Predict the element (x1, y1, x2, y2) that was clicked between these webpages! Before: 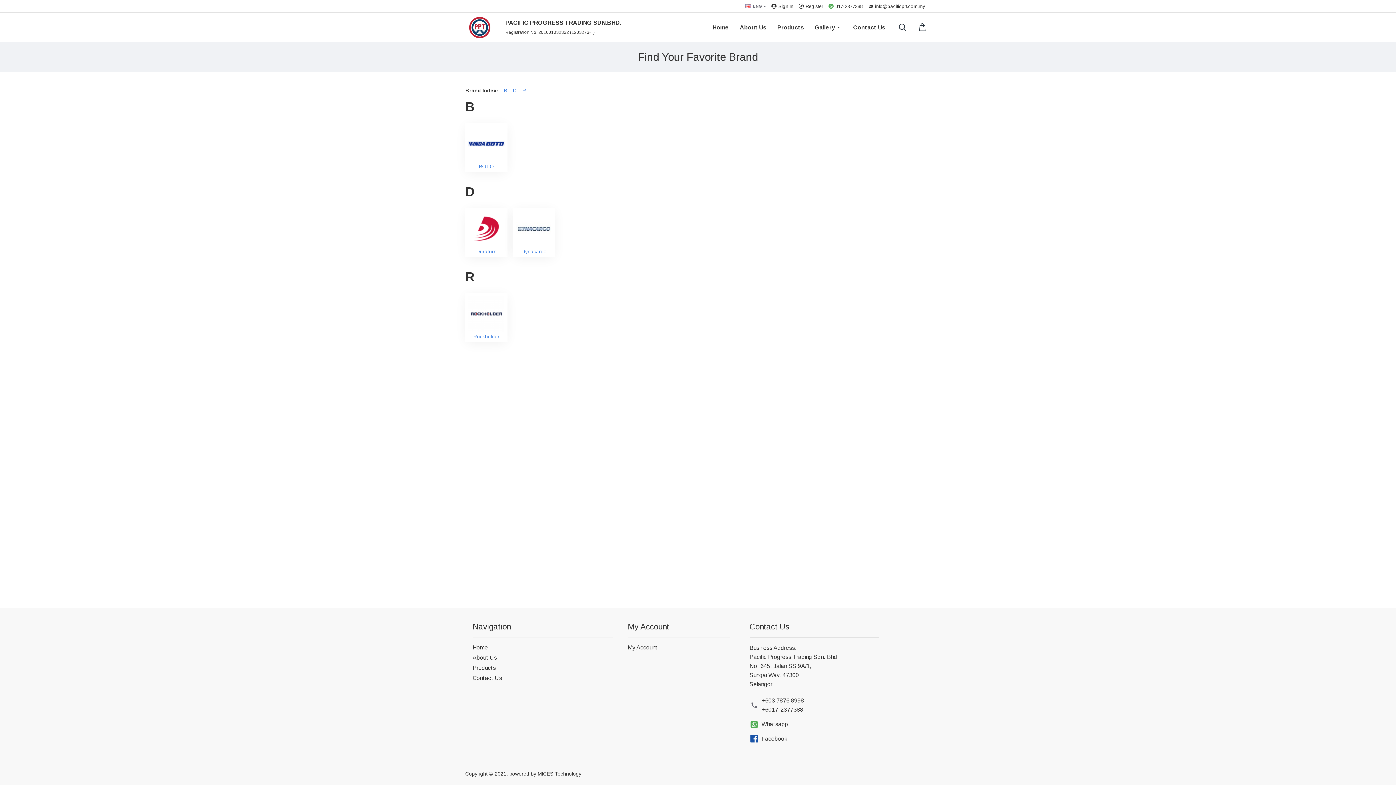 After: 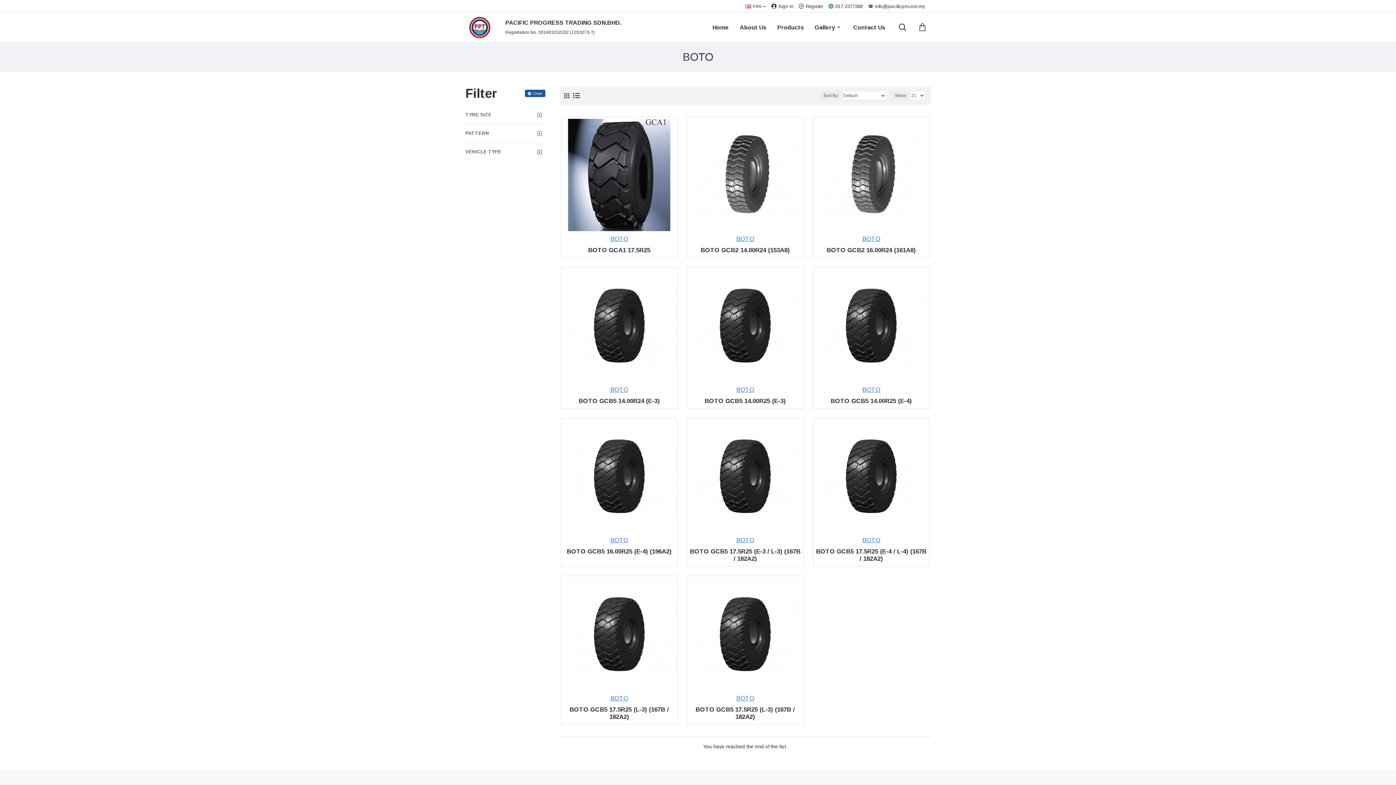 Action: bbox: (465, 122, 507, 172) label: BOTO